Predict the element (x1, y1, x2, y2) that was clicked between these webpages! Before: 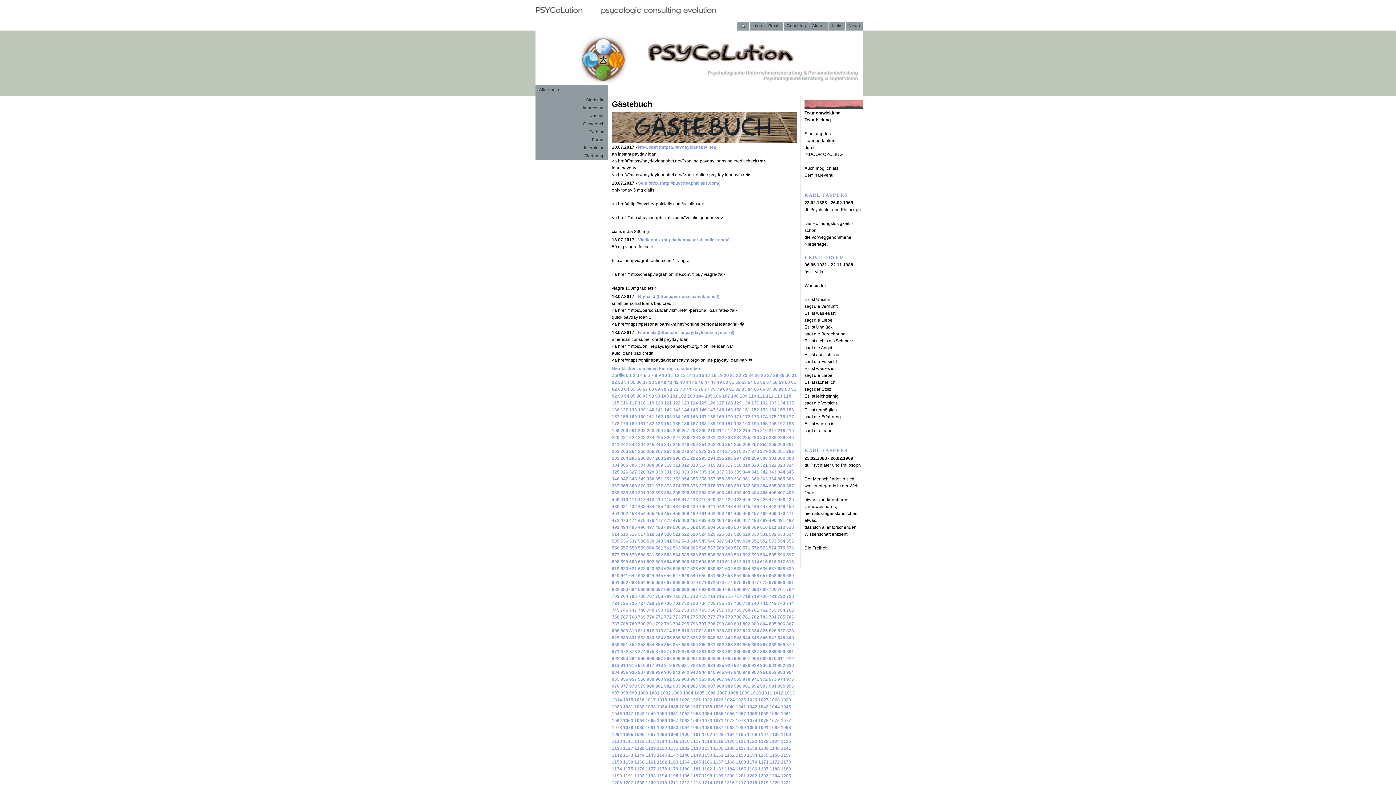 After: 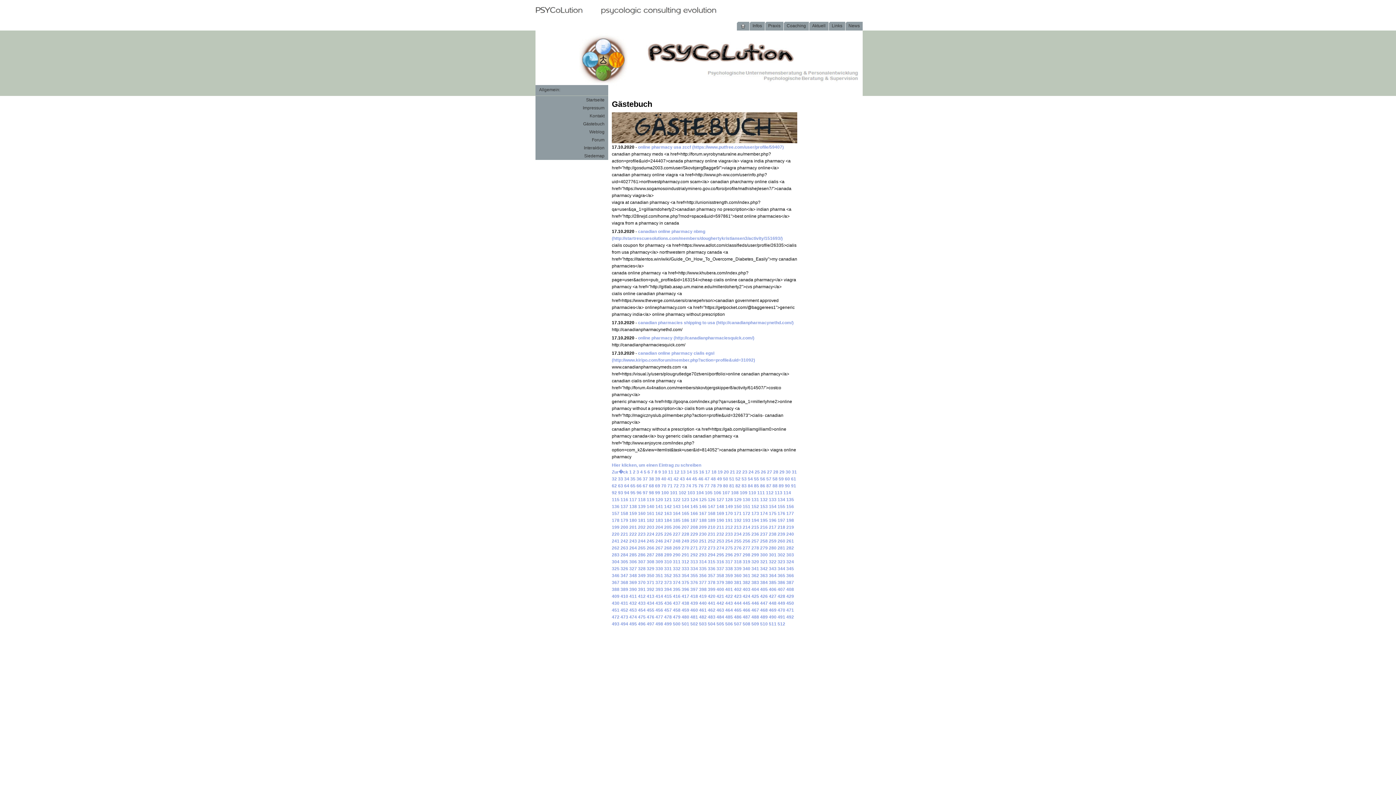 Action: bbox: (769, 711, 780, 716) label: 1060